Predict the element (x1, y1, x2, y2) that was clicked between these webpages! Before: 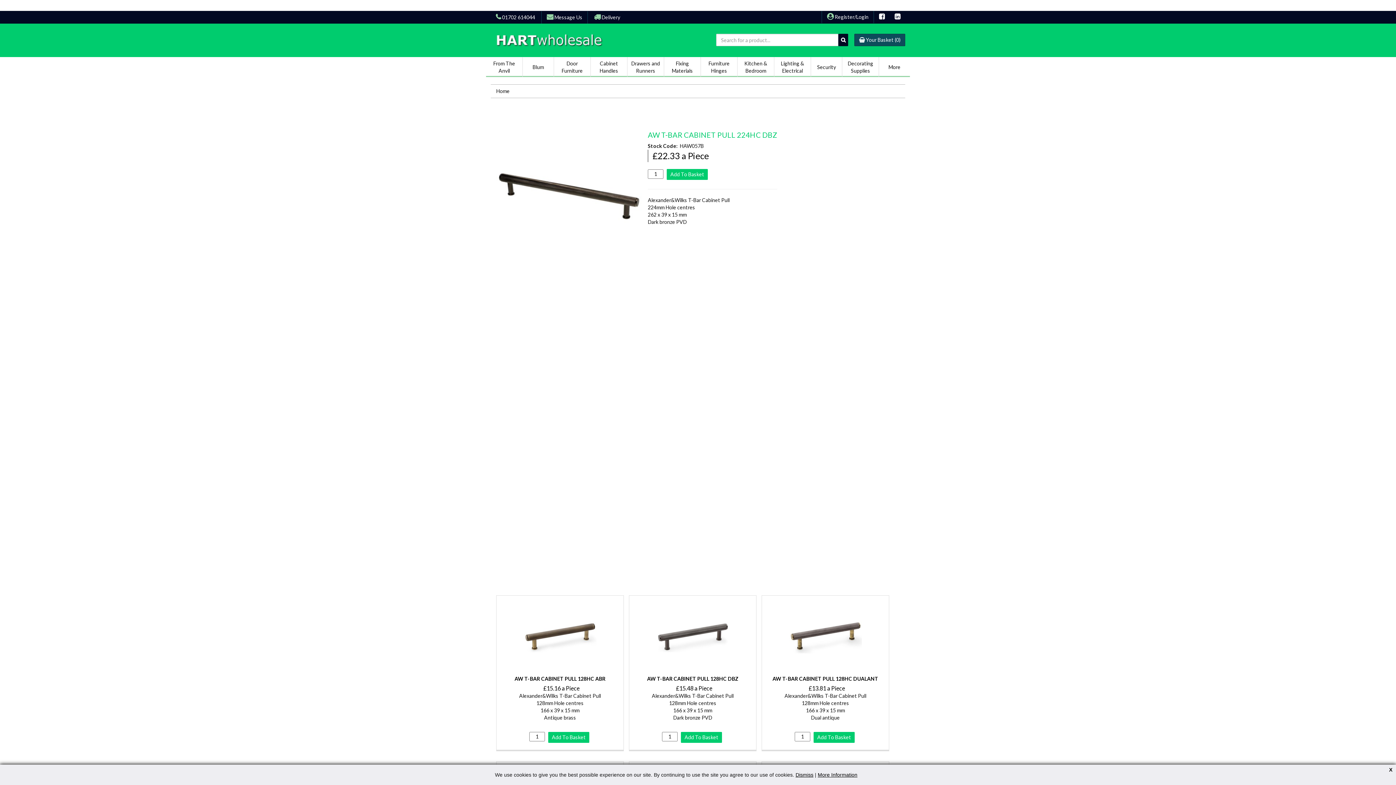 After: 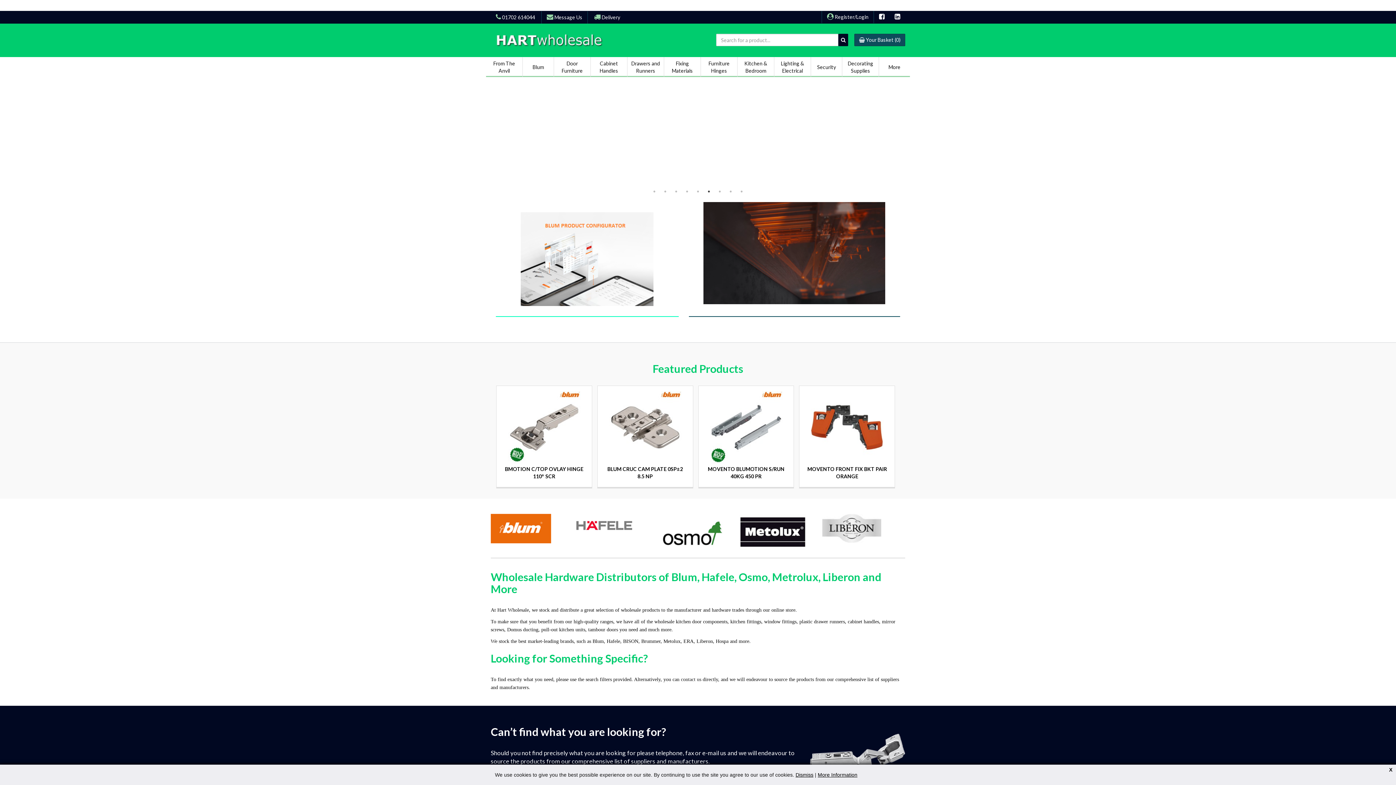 Action: bbox: (496, 36, 603, 42)